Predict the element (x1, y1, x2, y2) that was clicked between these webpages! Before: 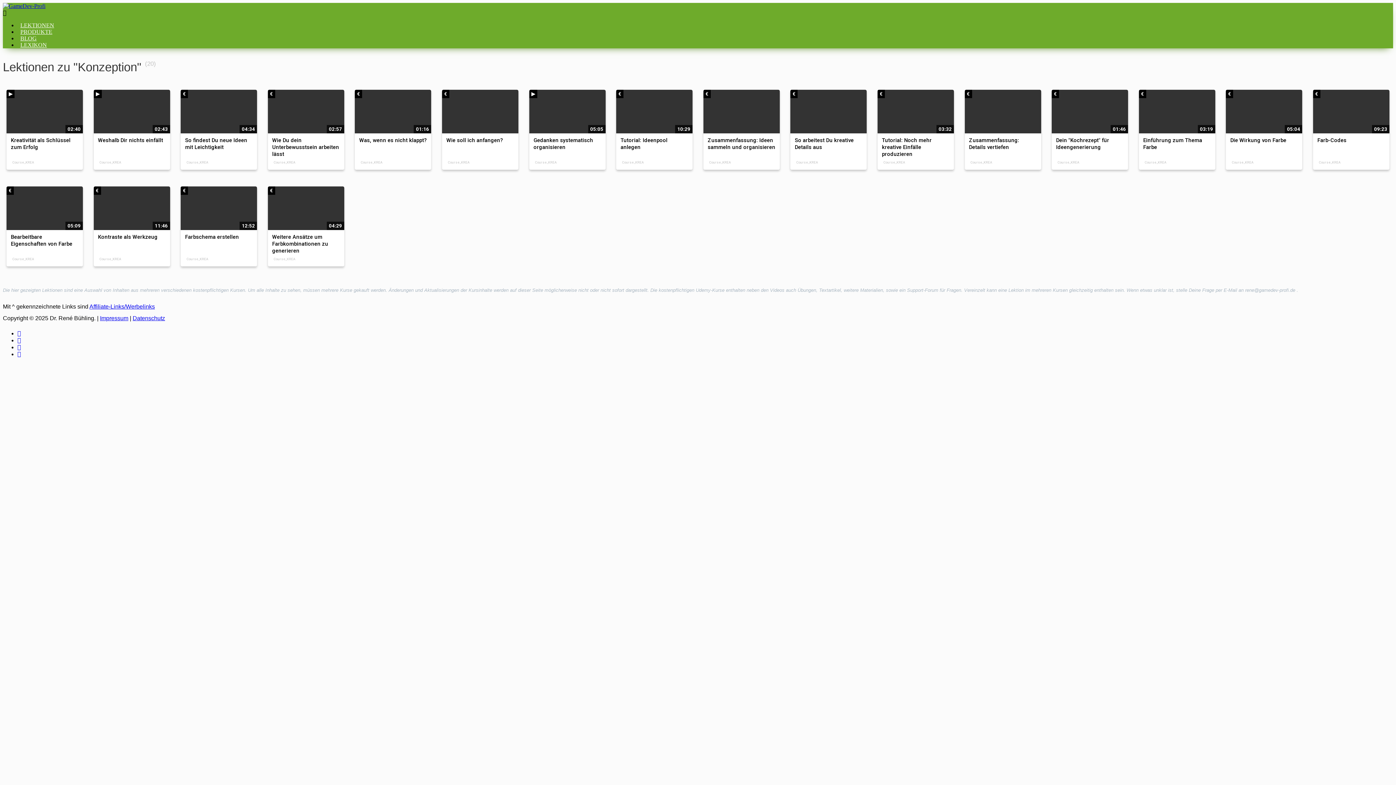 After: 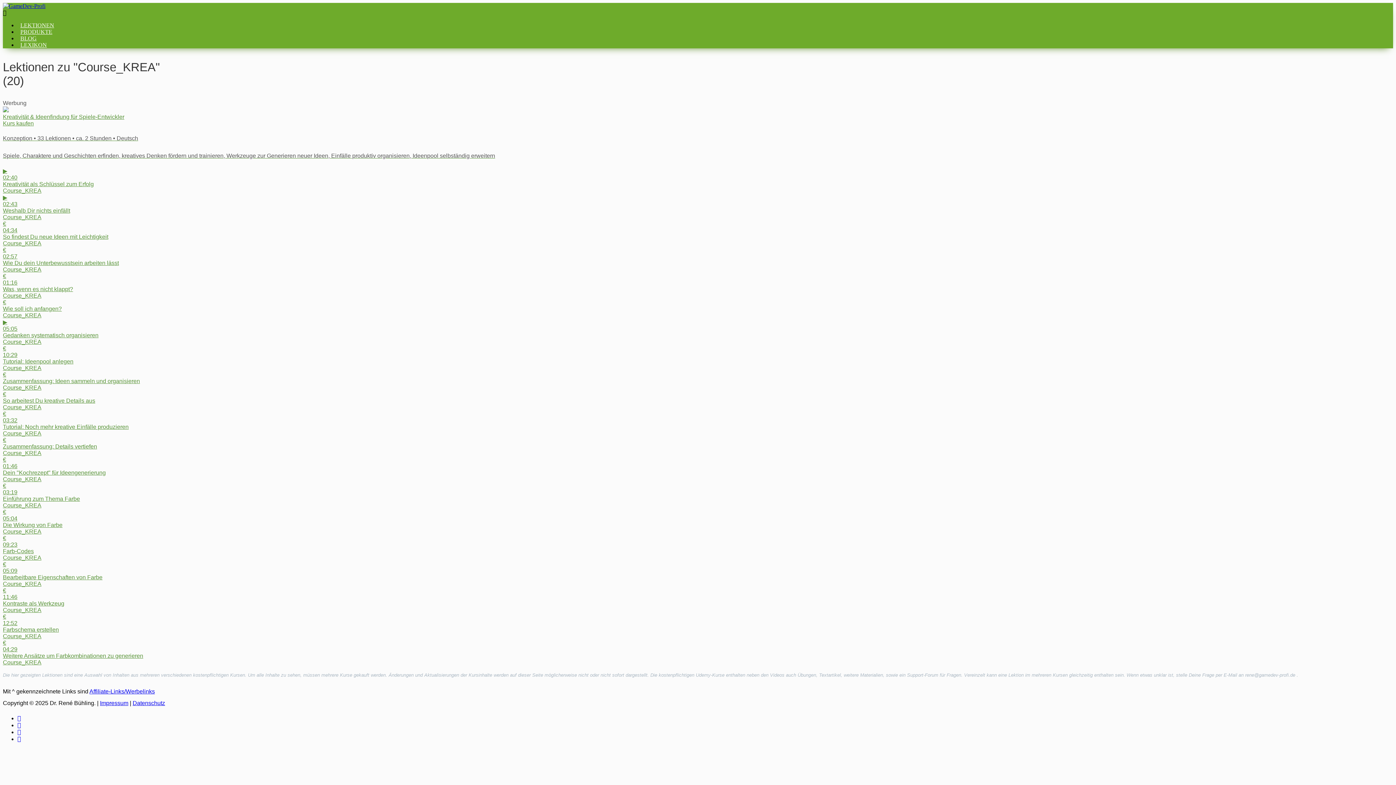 Action: bbox: (535, 160, 611, 164) label: Course_KREA